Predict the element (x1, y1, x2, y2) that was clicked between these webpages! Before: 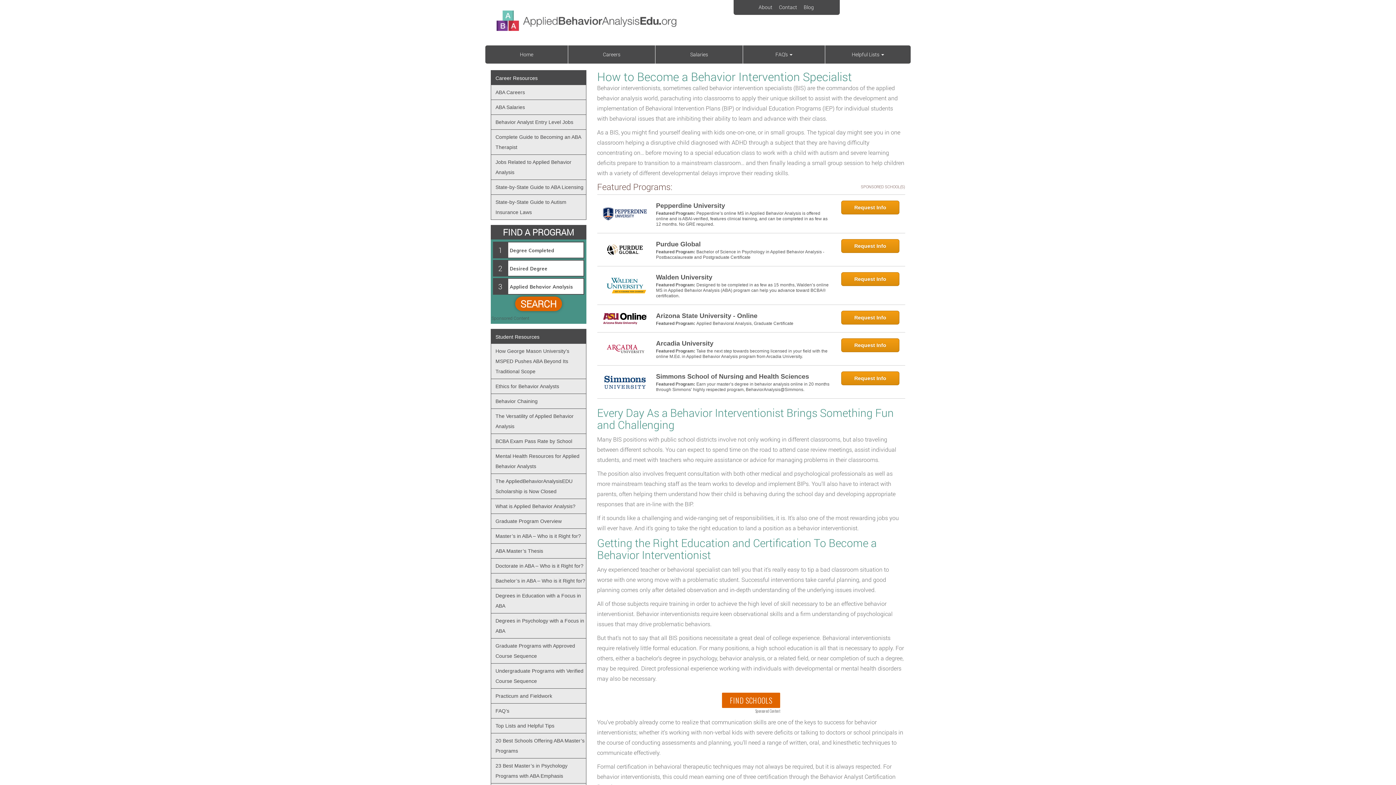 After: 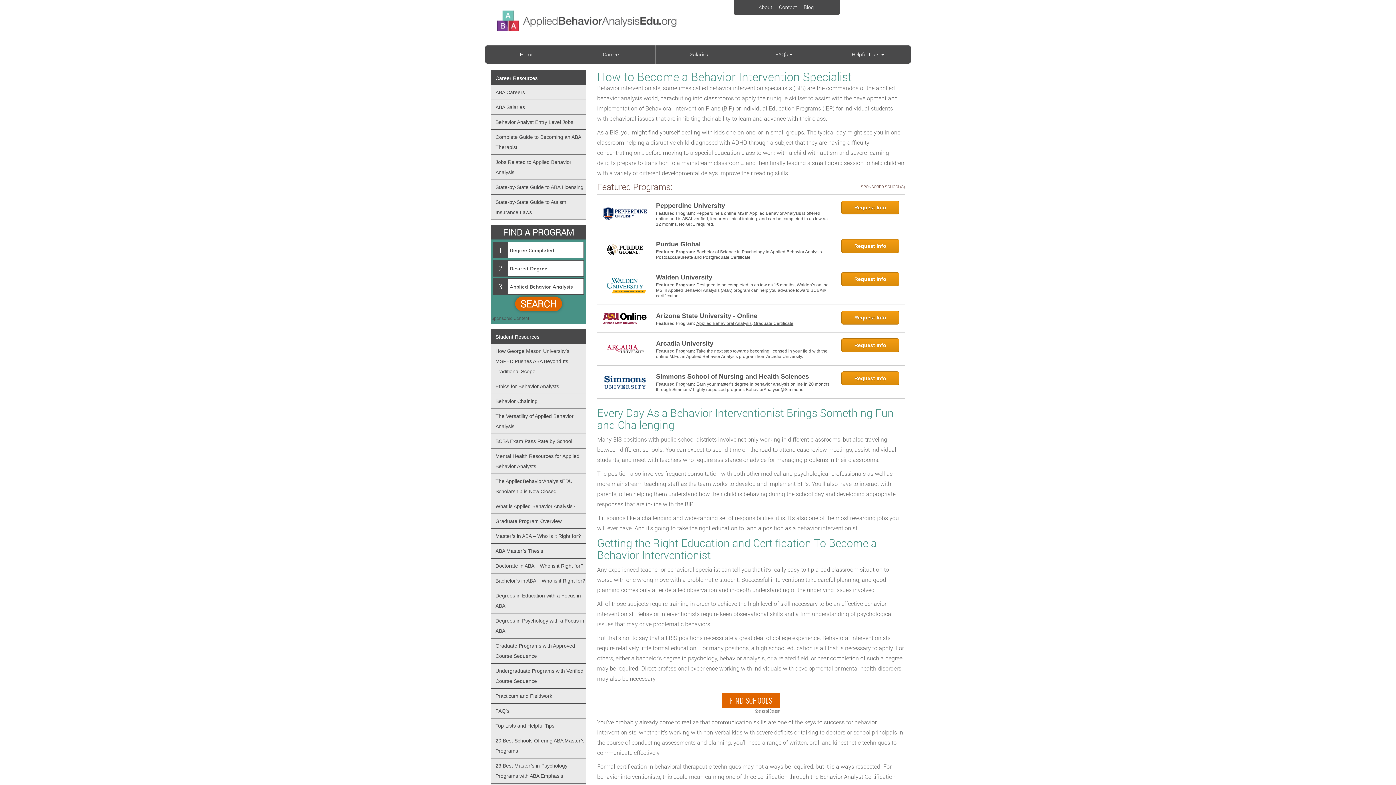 Action: bbox: (696, 321, 793, 326) label: Applied Behavioral Analysis, Graduate Certificate